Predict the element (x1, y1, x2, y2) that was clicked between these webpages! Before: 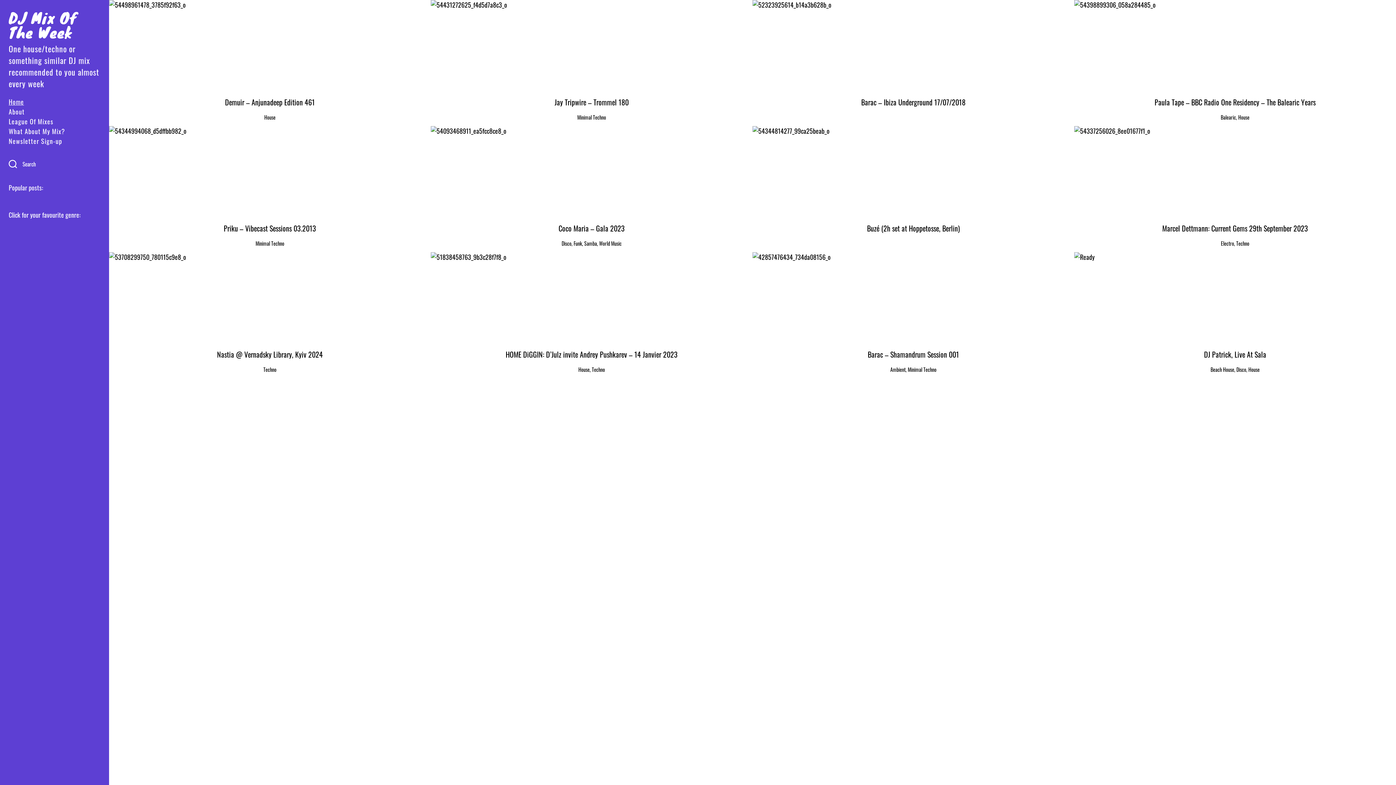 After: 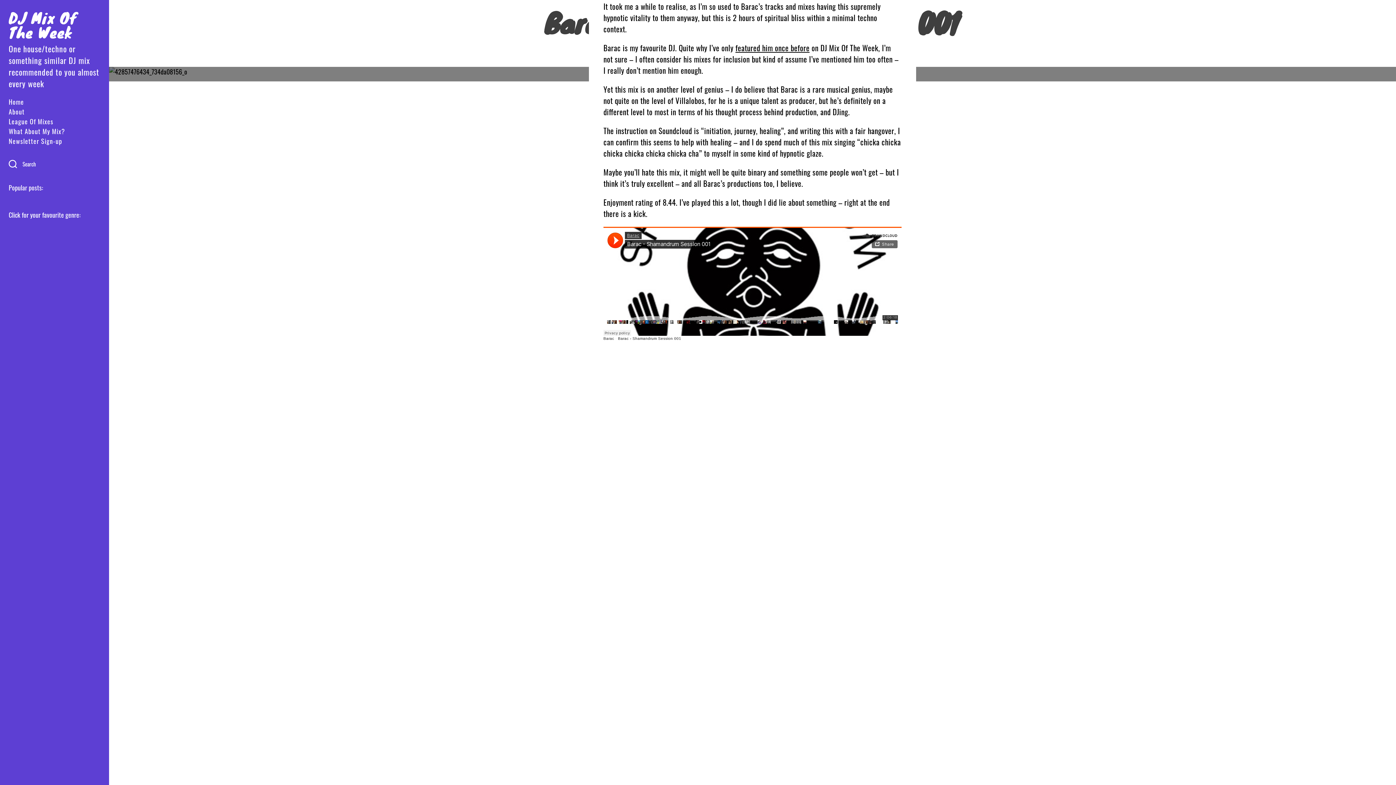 Action: label: Barac – Shamandrum Session 001 bbox: (752, 343, 1074, 365)